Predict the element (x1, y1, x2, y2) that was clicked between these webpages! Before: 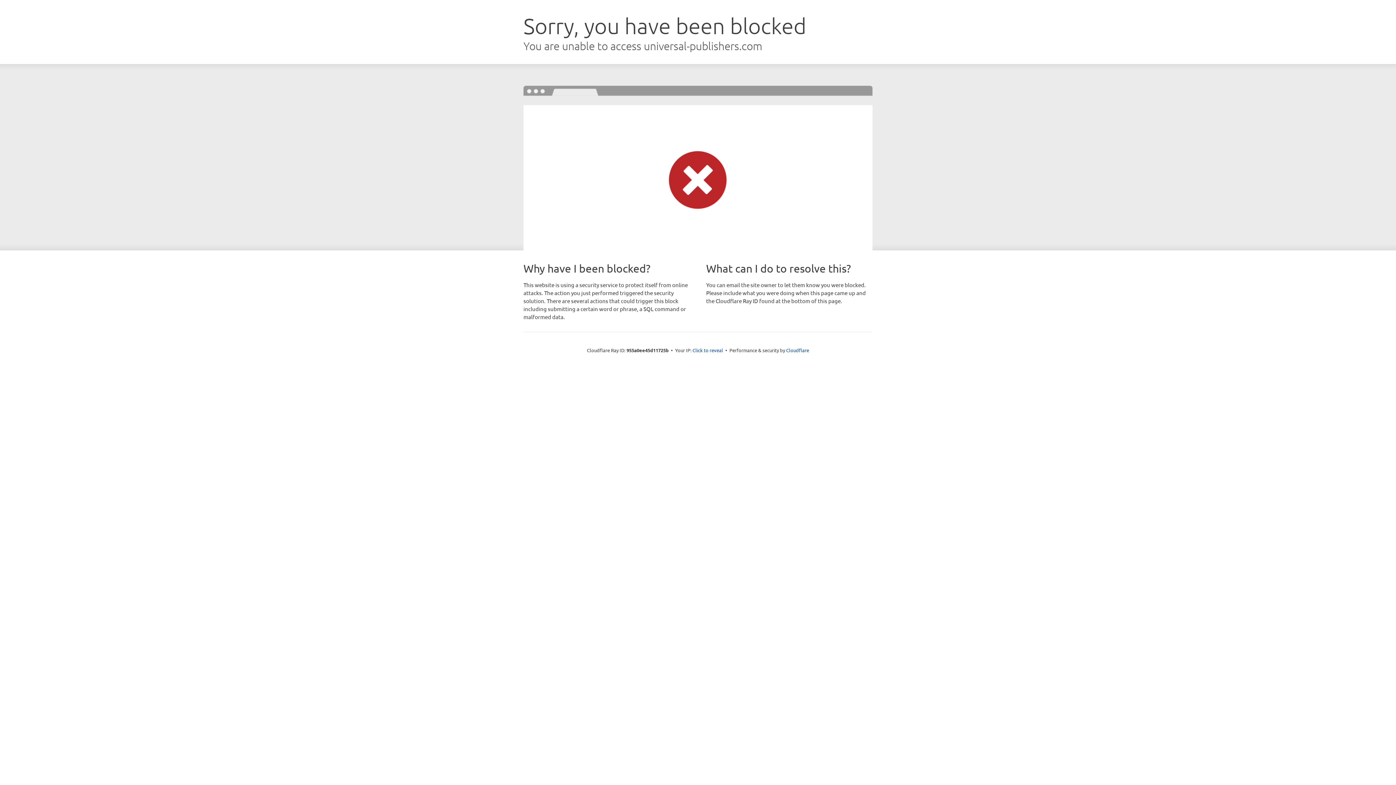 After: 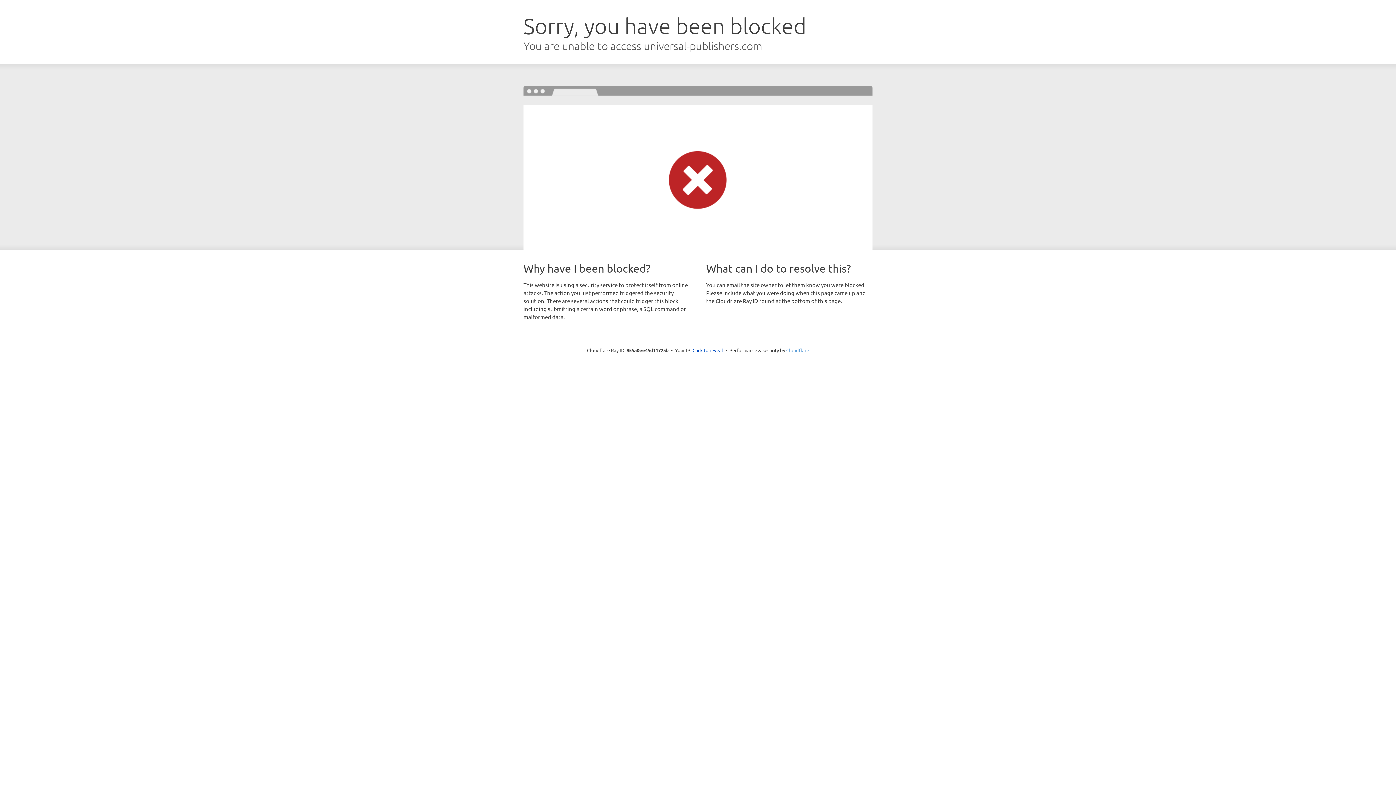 Action: bbox: (786, 347, 809, 353) label: Cloudflare